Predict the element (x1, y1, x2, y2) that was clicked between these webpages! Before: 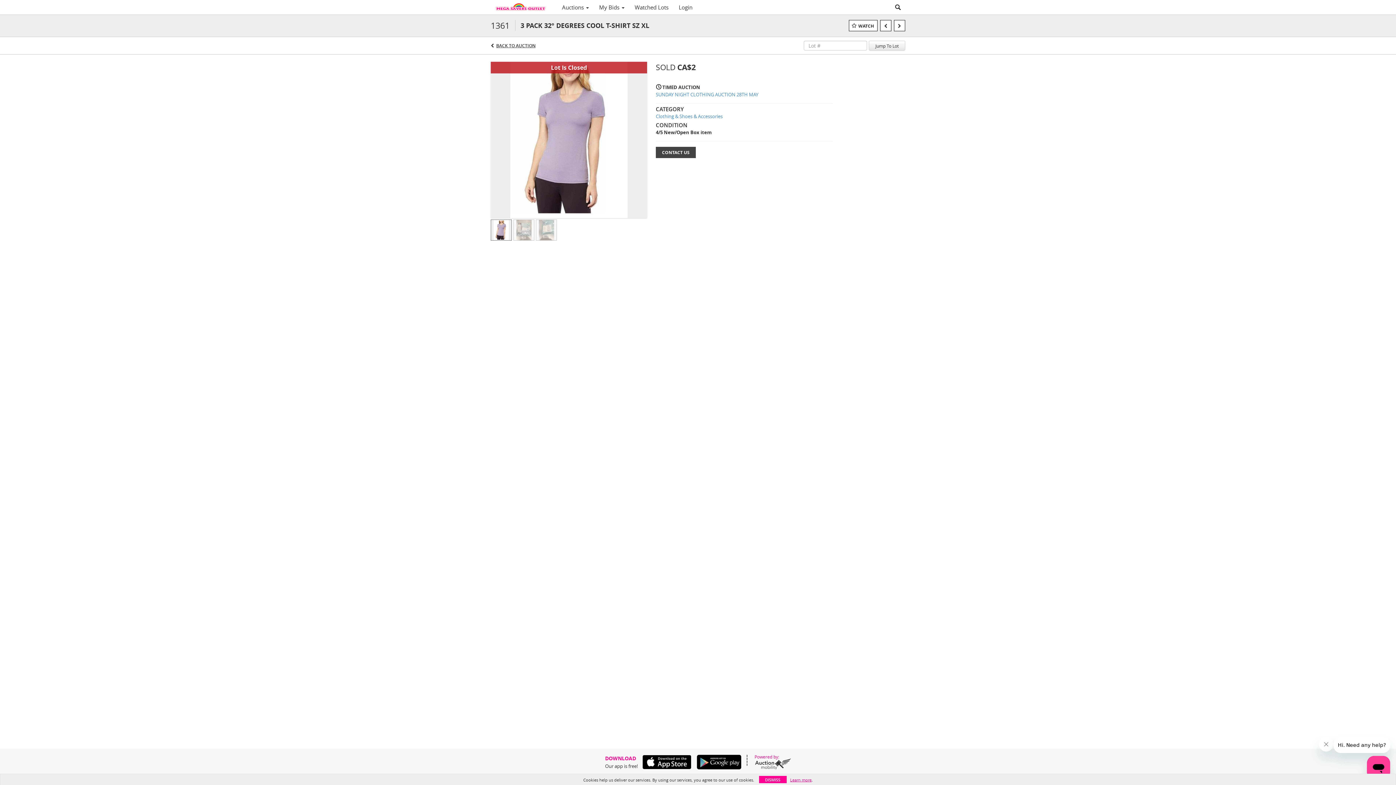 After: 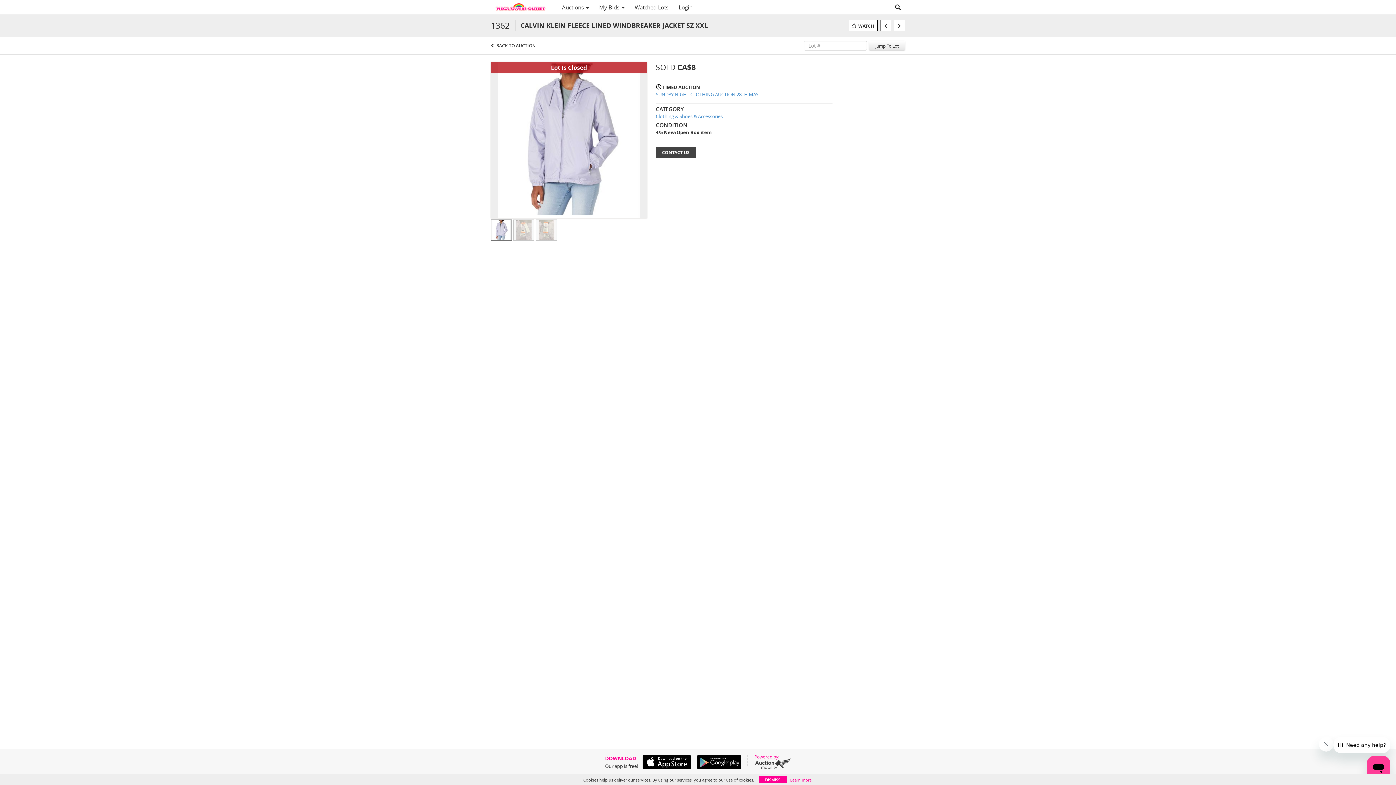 Action: bbox: (894, 20, 905, 31)